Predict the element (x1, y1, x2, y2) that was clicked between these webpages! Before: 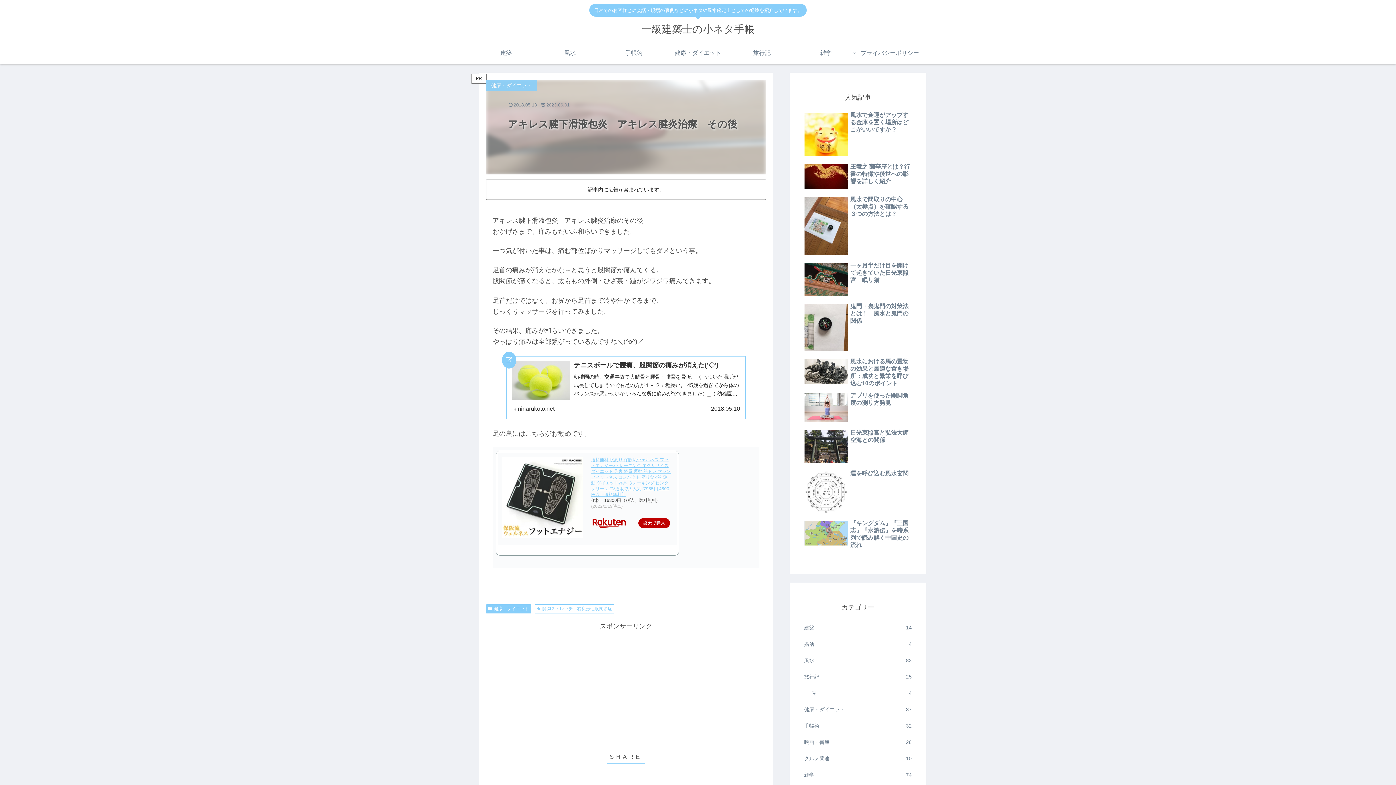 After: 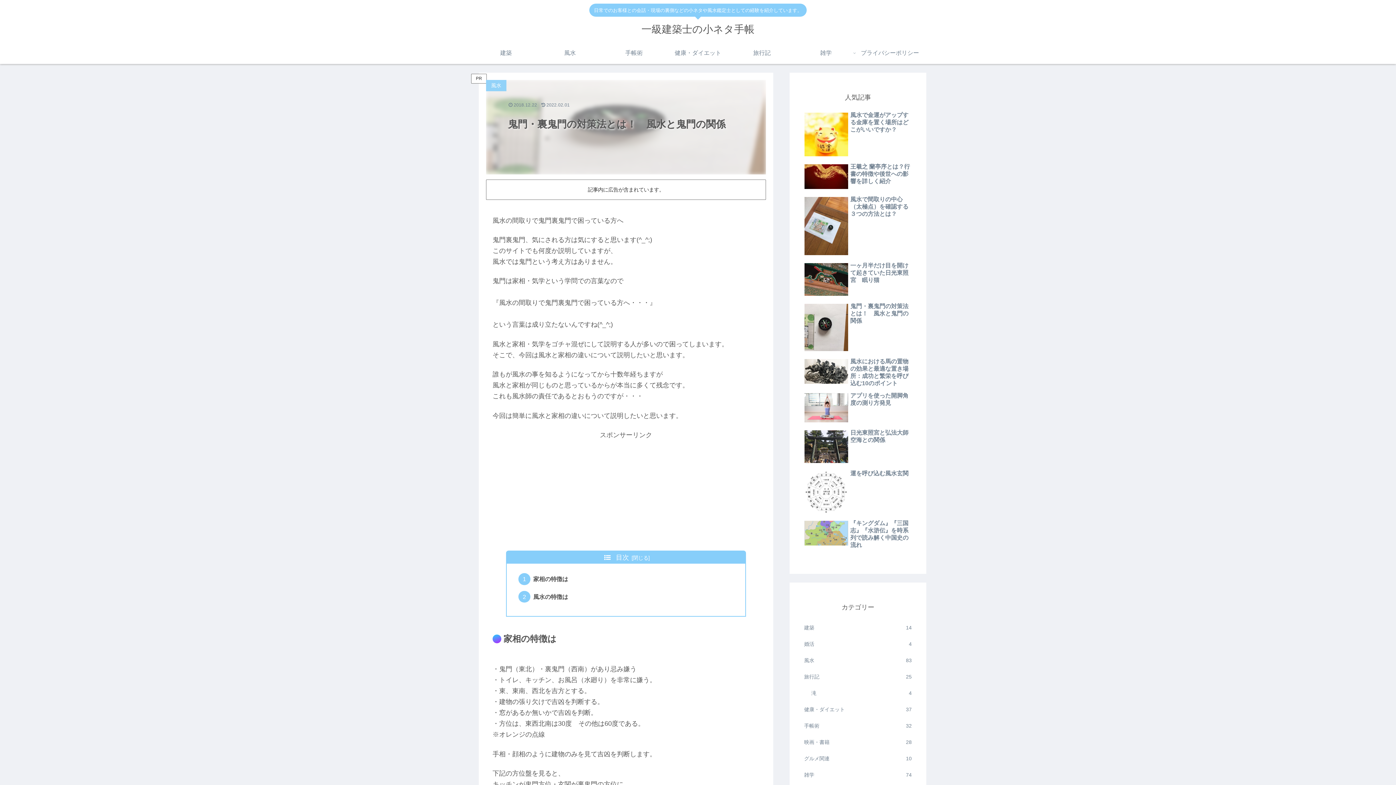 Action: label: 鬼門・裏鬼門の対策法とは！　風水と鬼門の関係 bbox: (802, 300, 913, 355)